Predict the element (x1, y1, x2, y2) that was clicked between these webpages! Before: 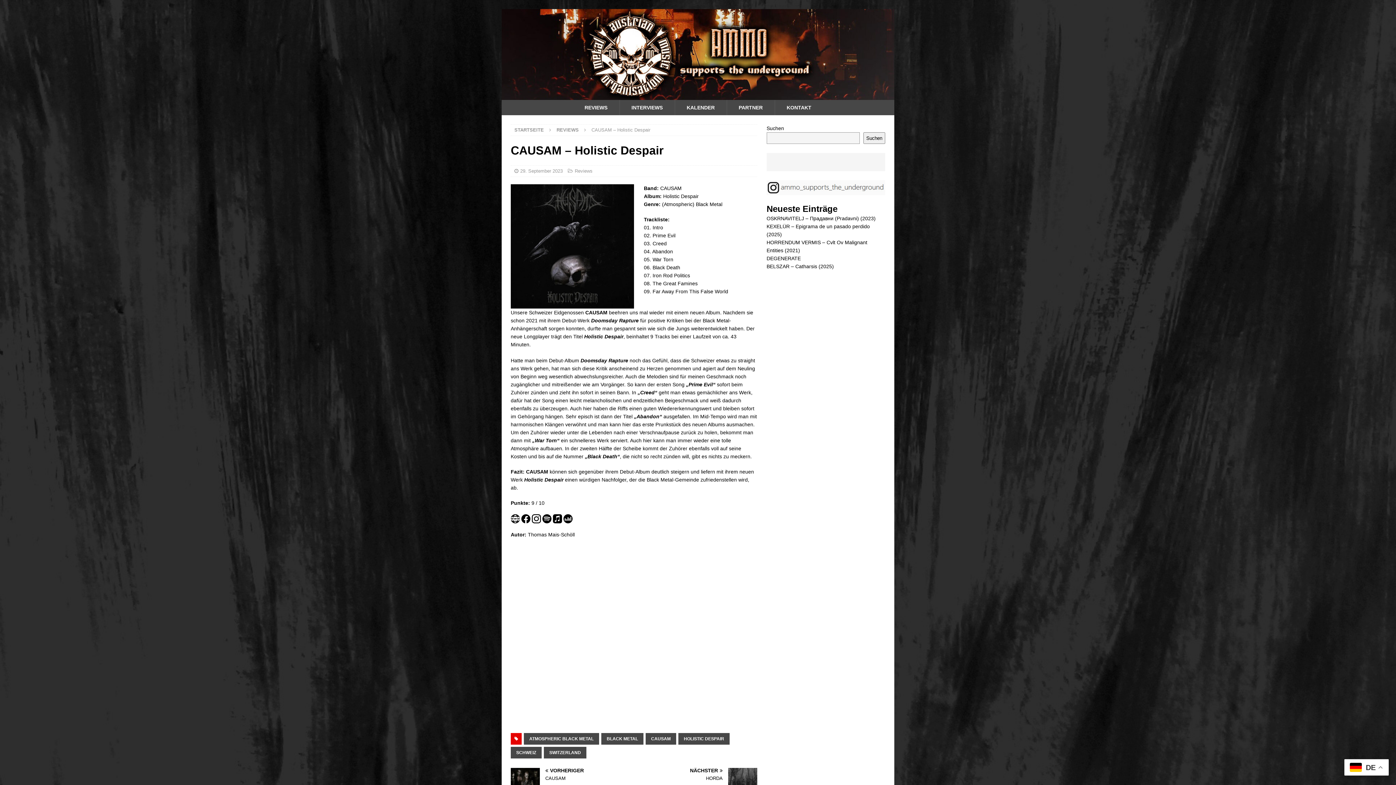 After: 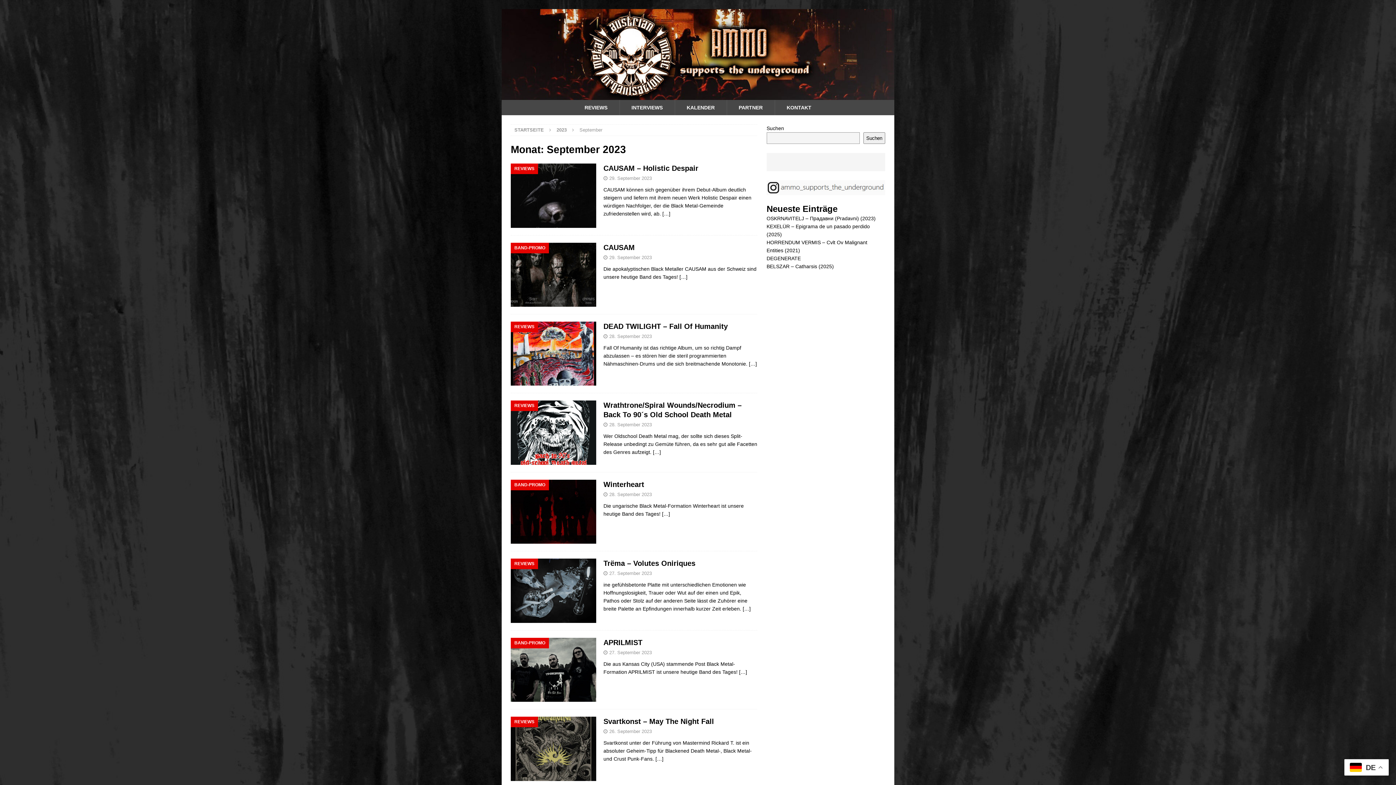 Action: bbox: (520, 168, 562, 173) label: 29. September 2023